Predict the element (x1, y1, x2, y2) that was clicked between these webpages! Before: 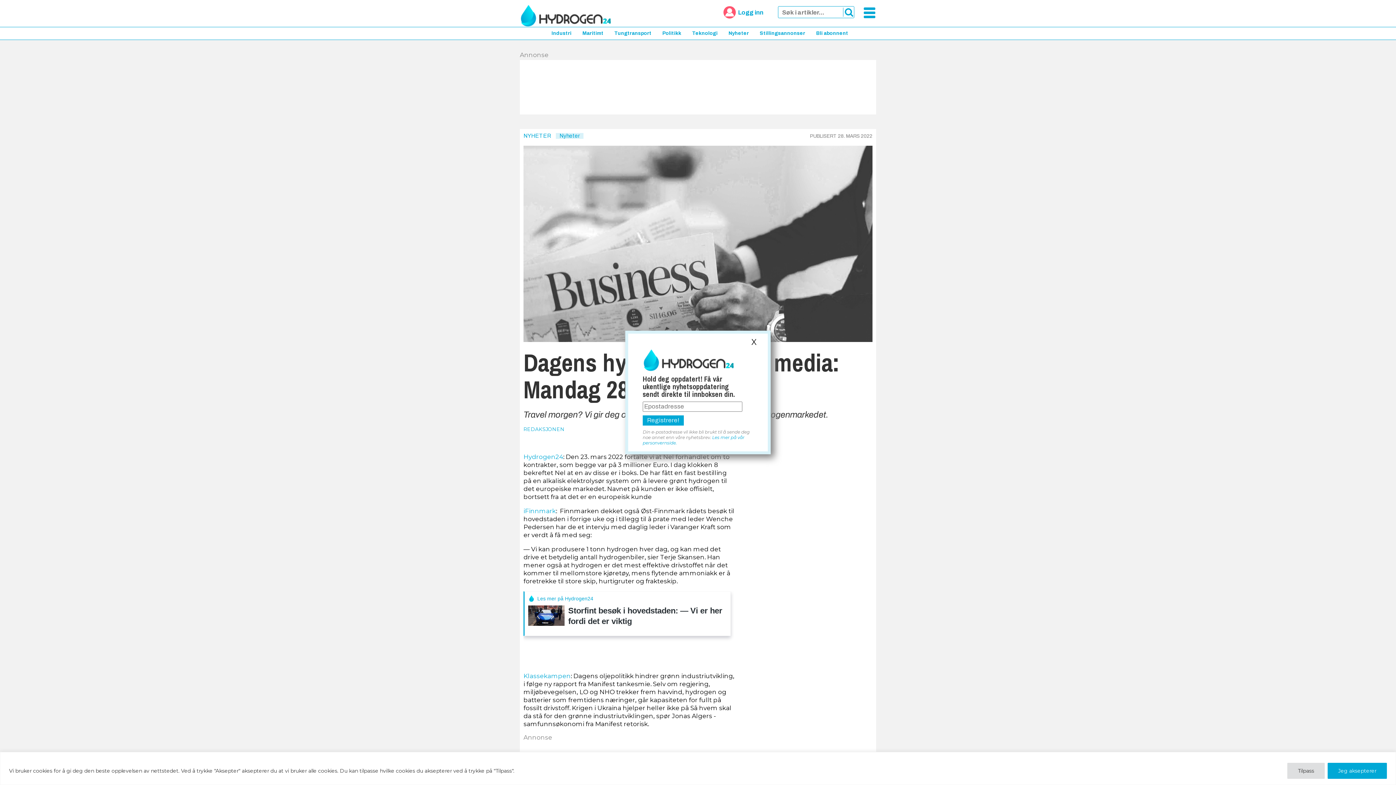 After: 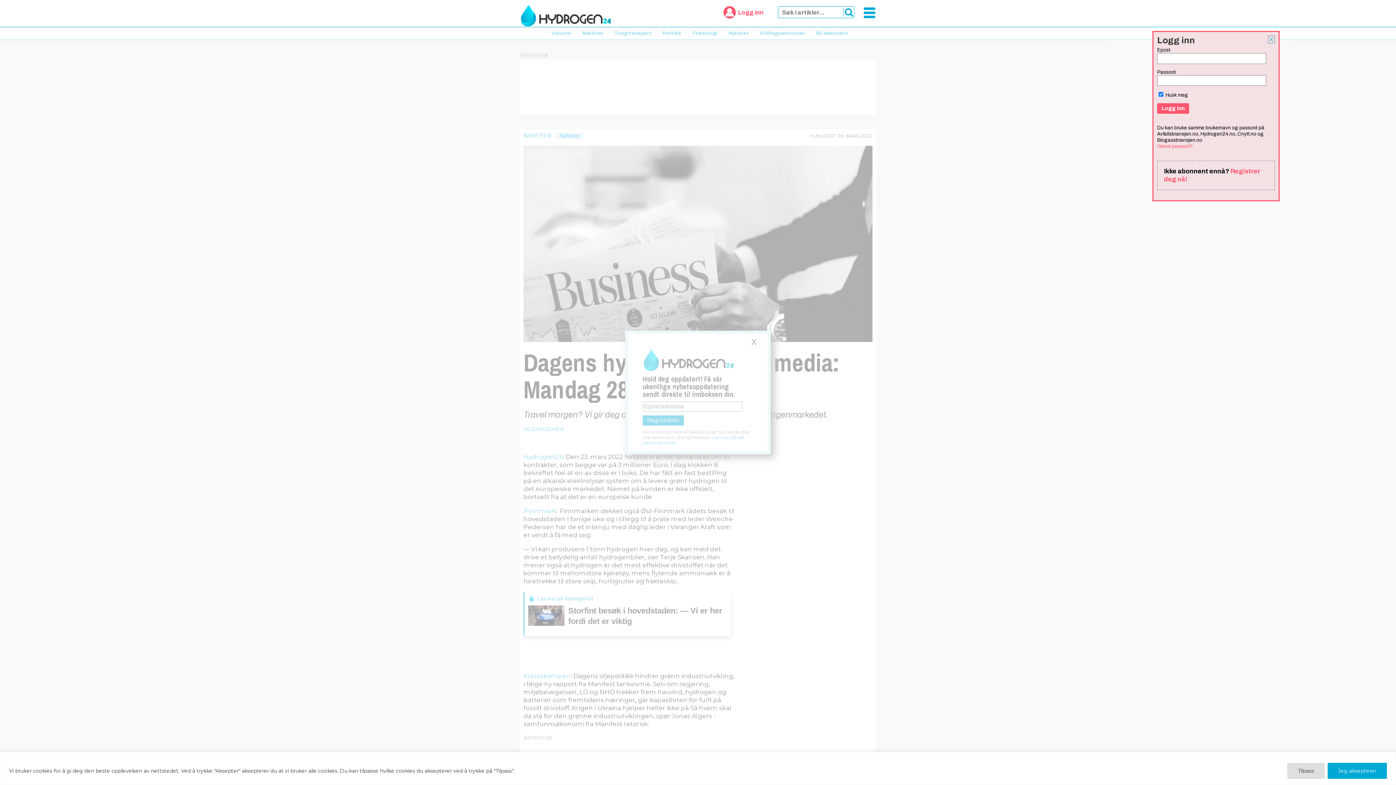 Action: label:  Logg inn bbox: (723, 9, 763, 14)